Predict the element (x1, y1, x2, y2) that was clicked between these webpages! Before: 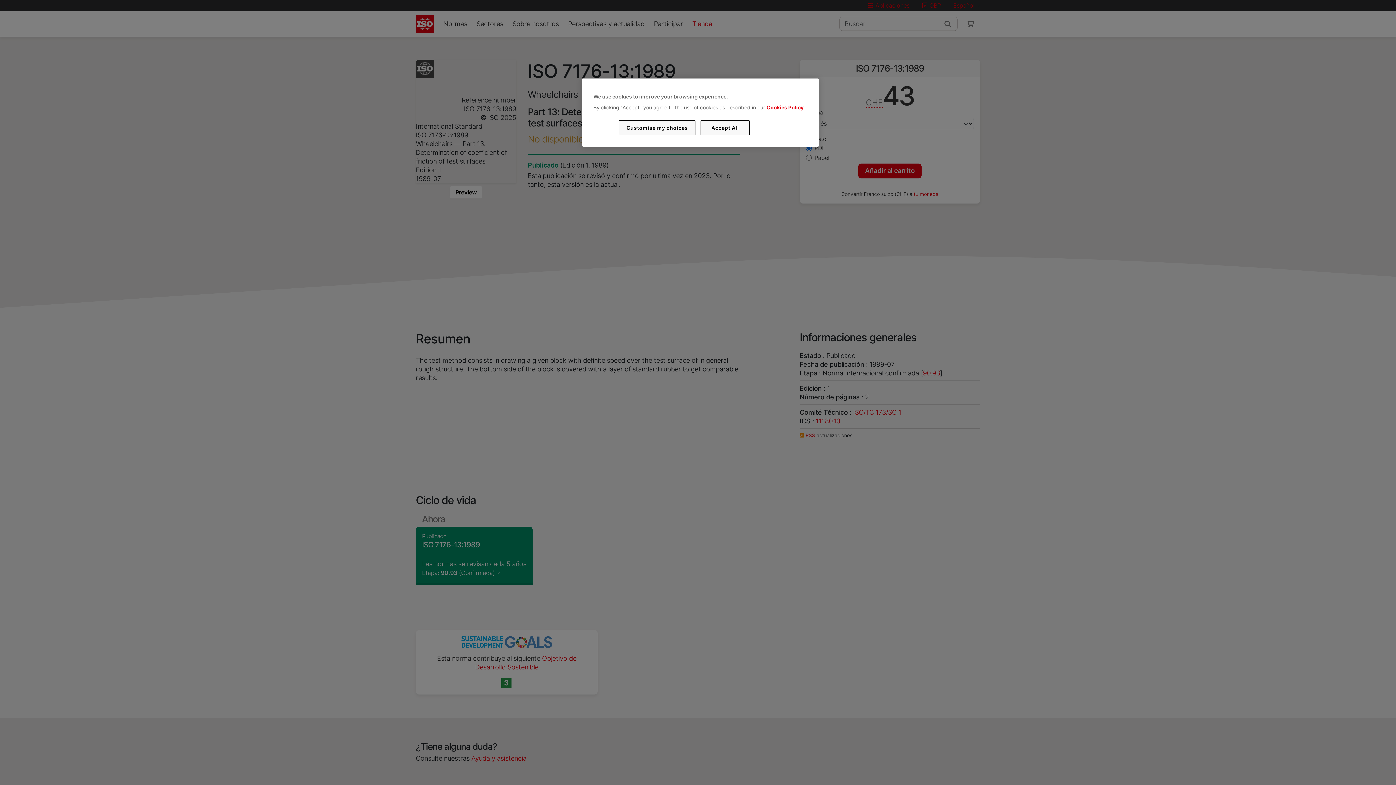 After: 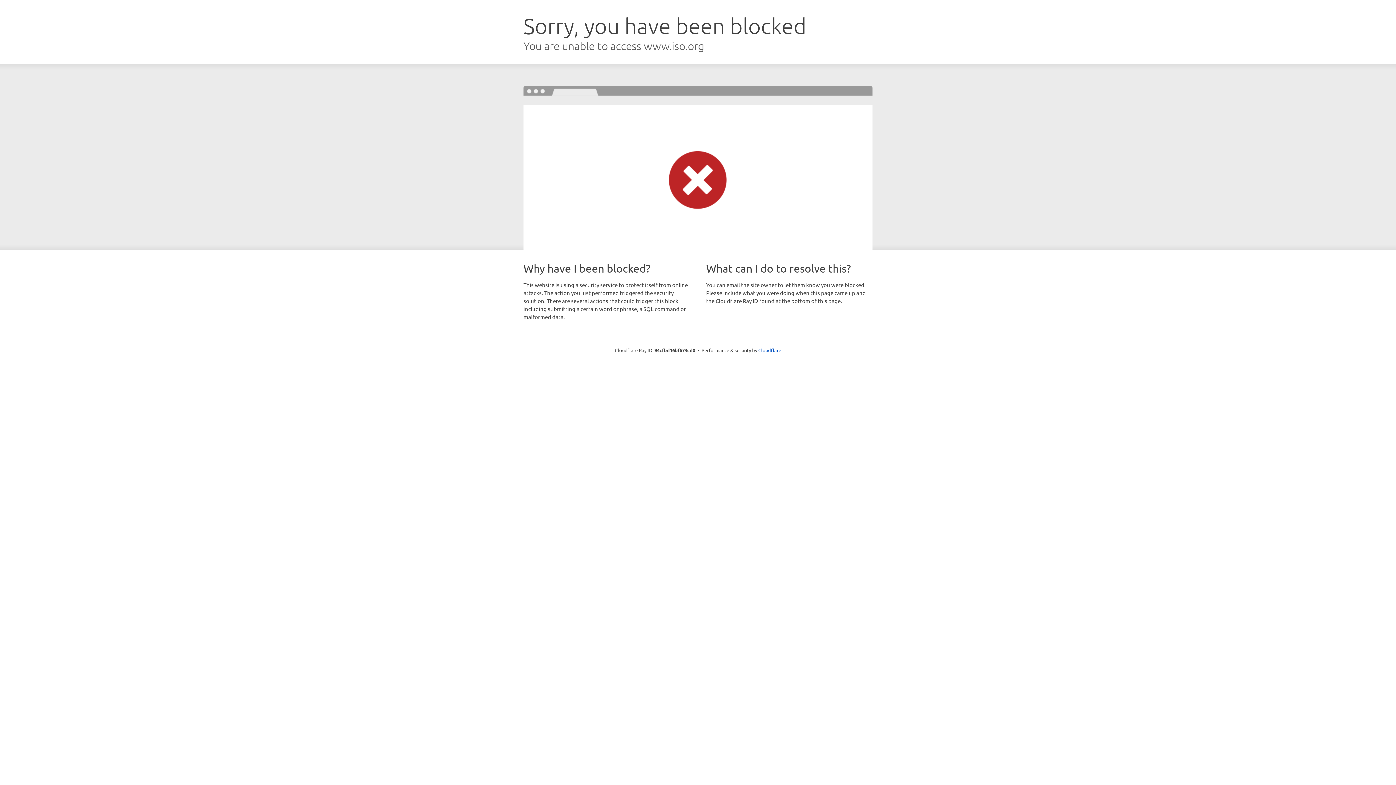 Action: label: Cookies Policy bbox: (766, 104, 803, 110)